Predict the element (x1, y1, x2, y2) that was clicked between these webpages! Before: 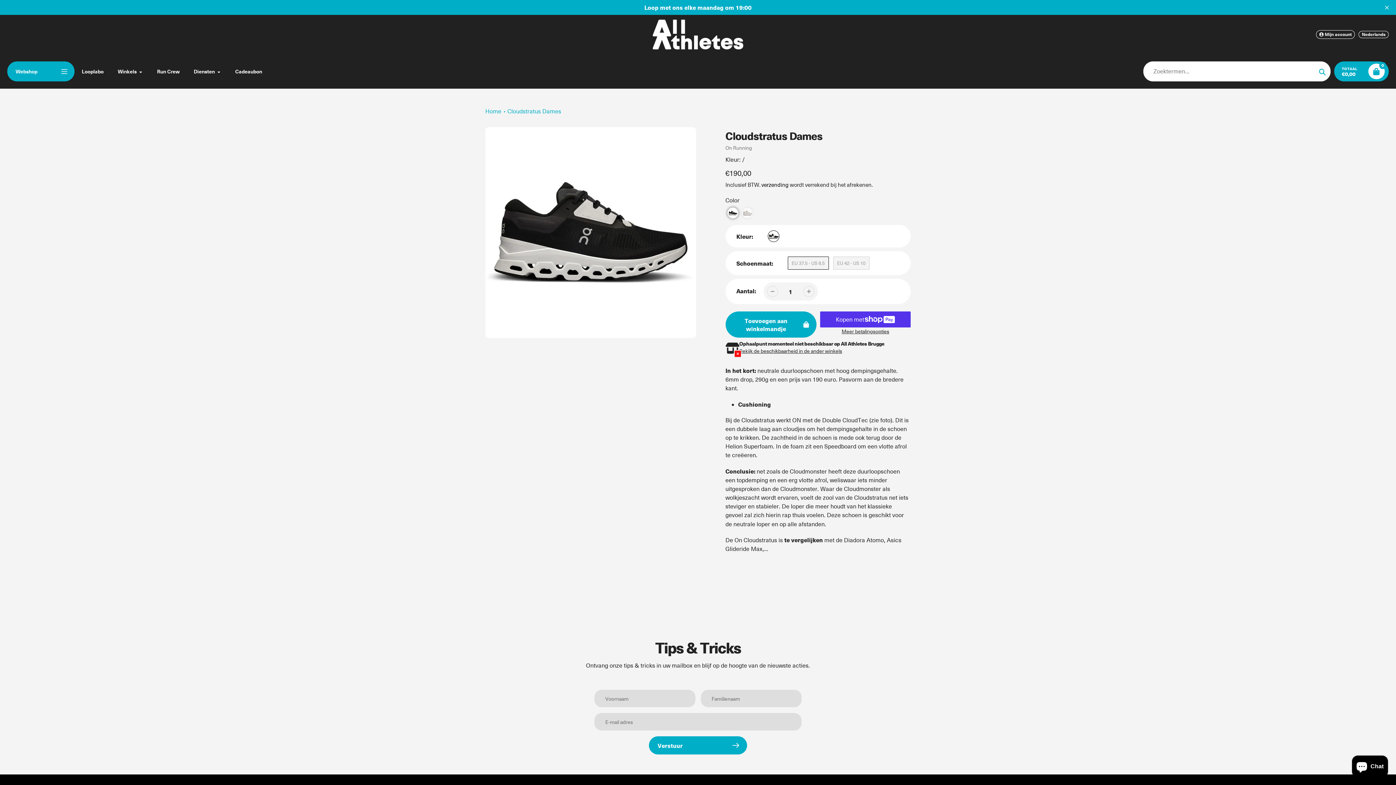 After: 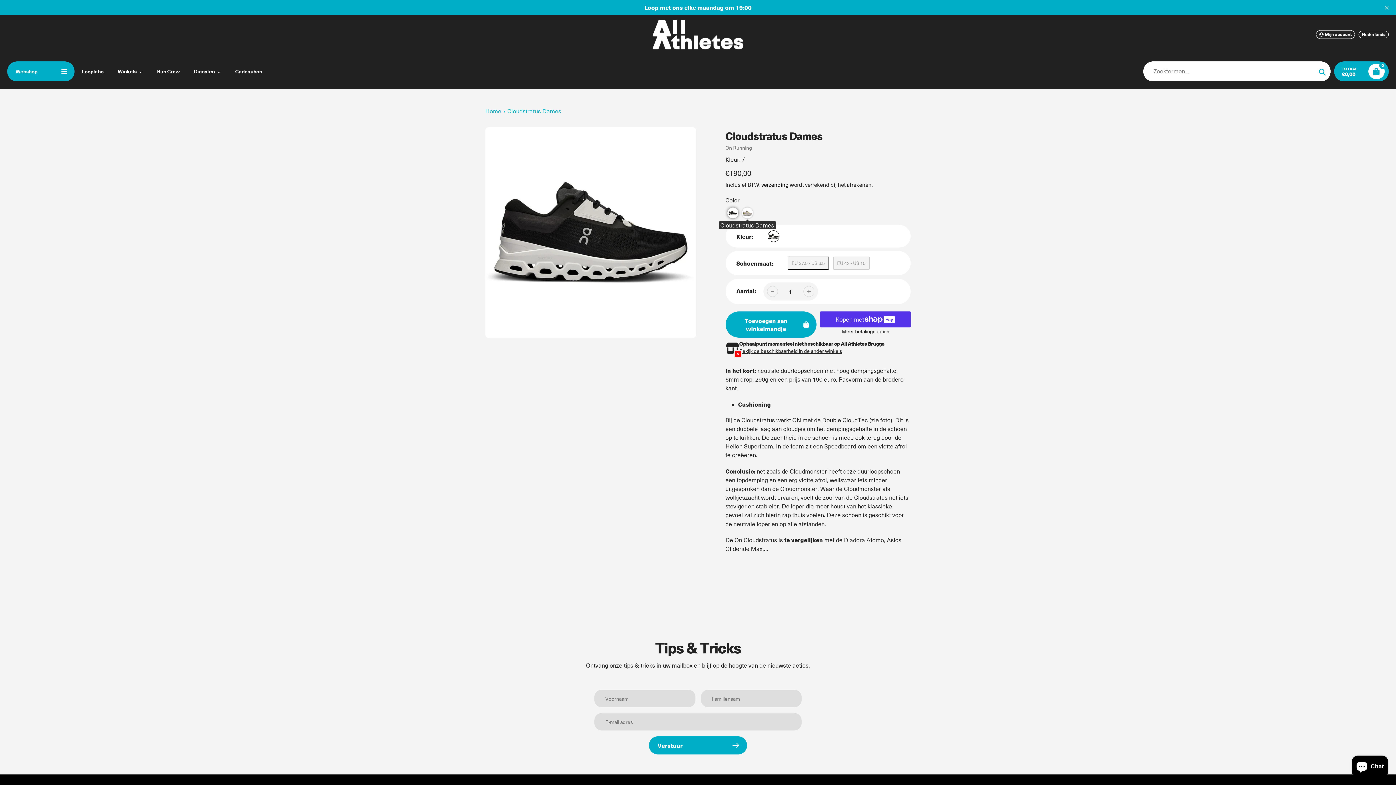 Action: bbox: (742, 207, 752, 218) label: Color: Cloudstratus Dames